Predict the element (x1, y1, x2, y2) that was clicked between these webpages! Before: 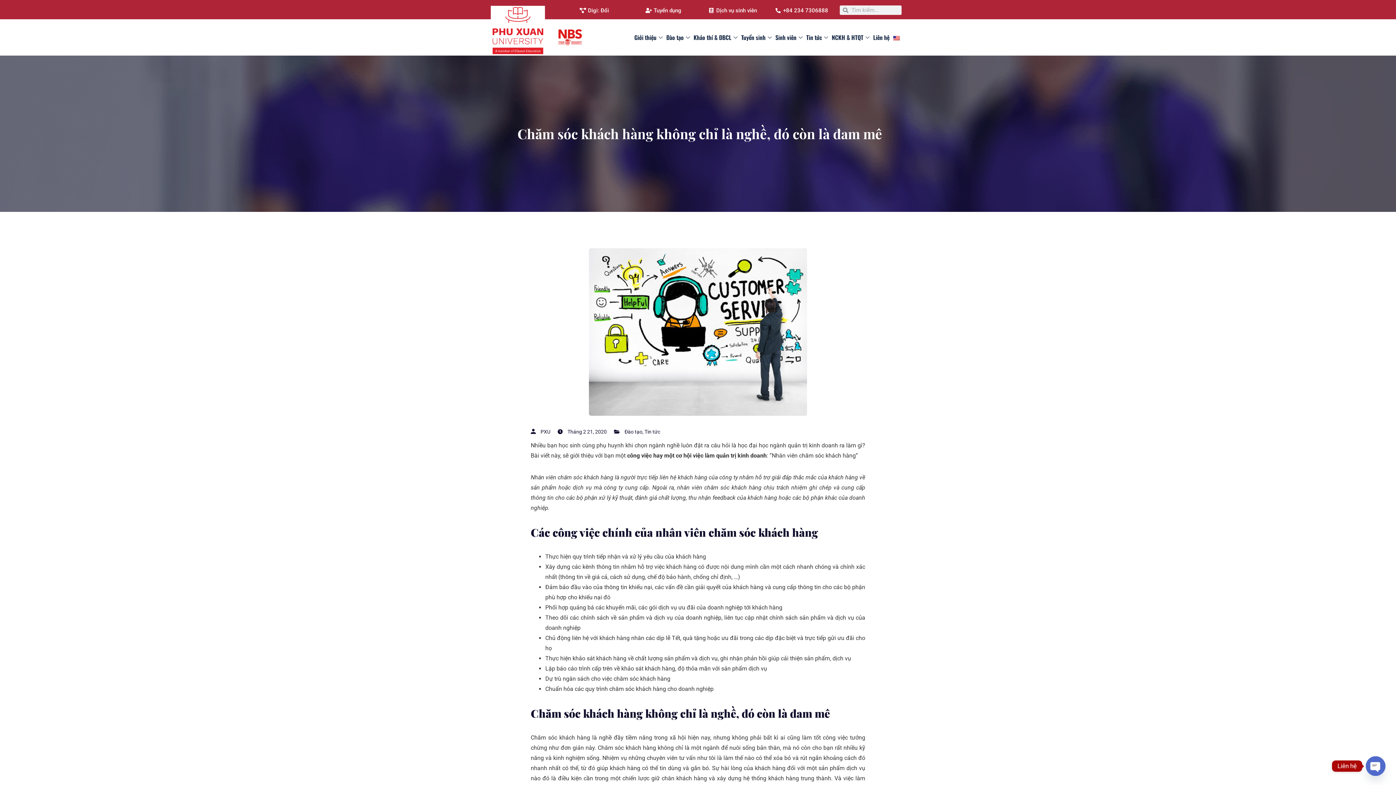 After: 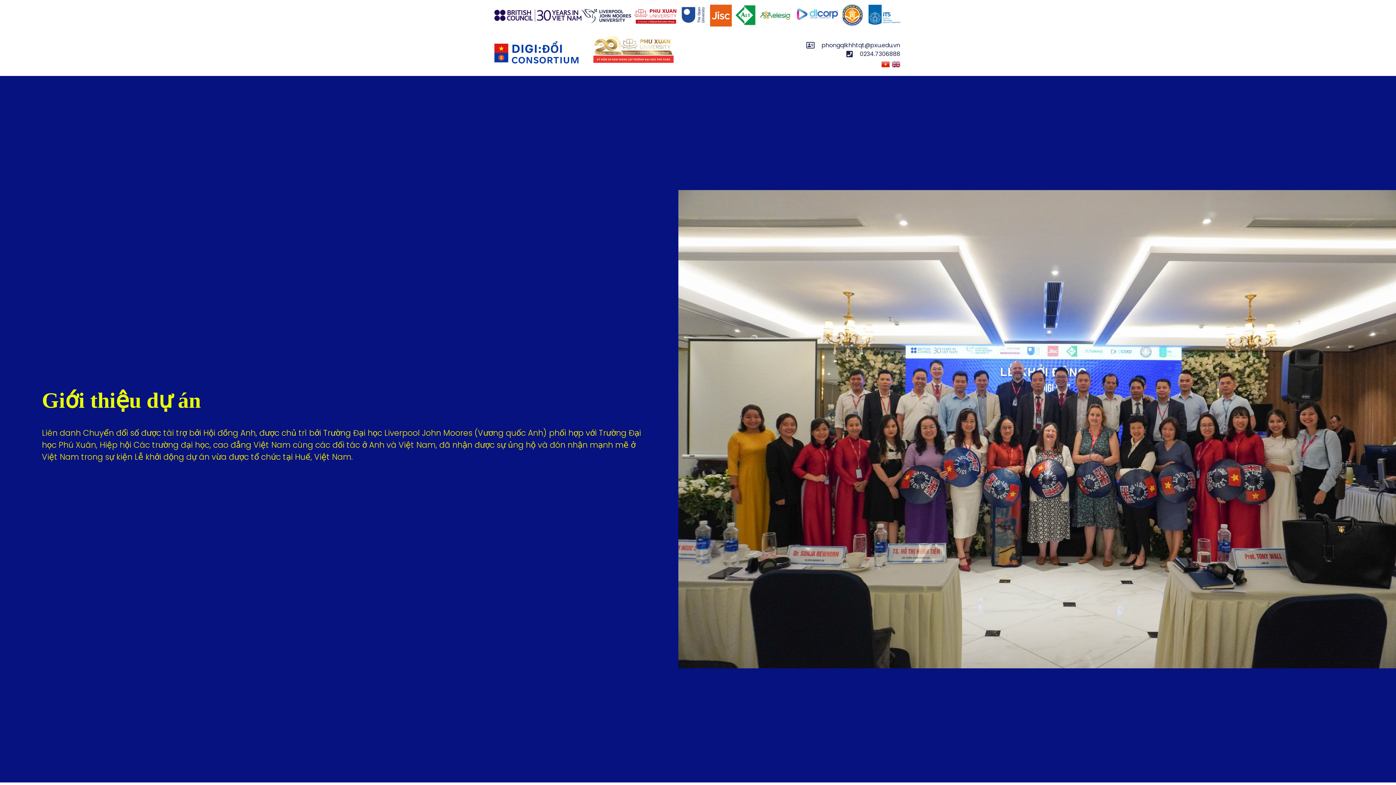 Action: bbox: (563, 5, 625, 15) label: Digi: Đổi